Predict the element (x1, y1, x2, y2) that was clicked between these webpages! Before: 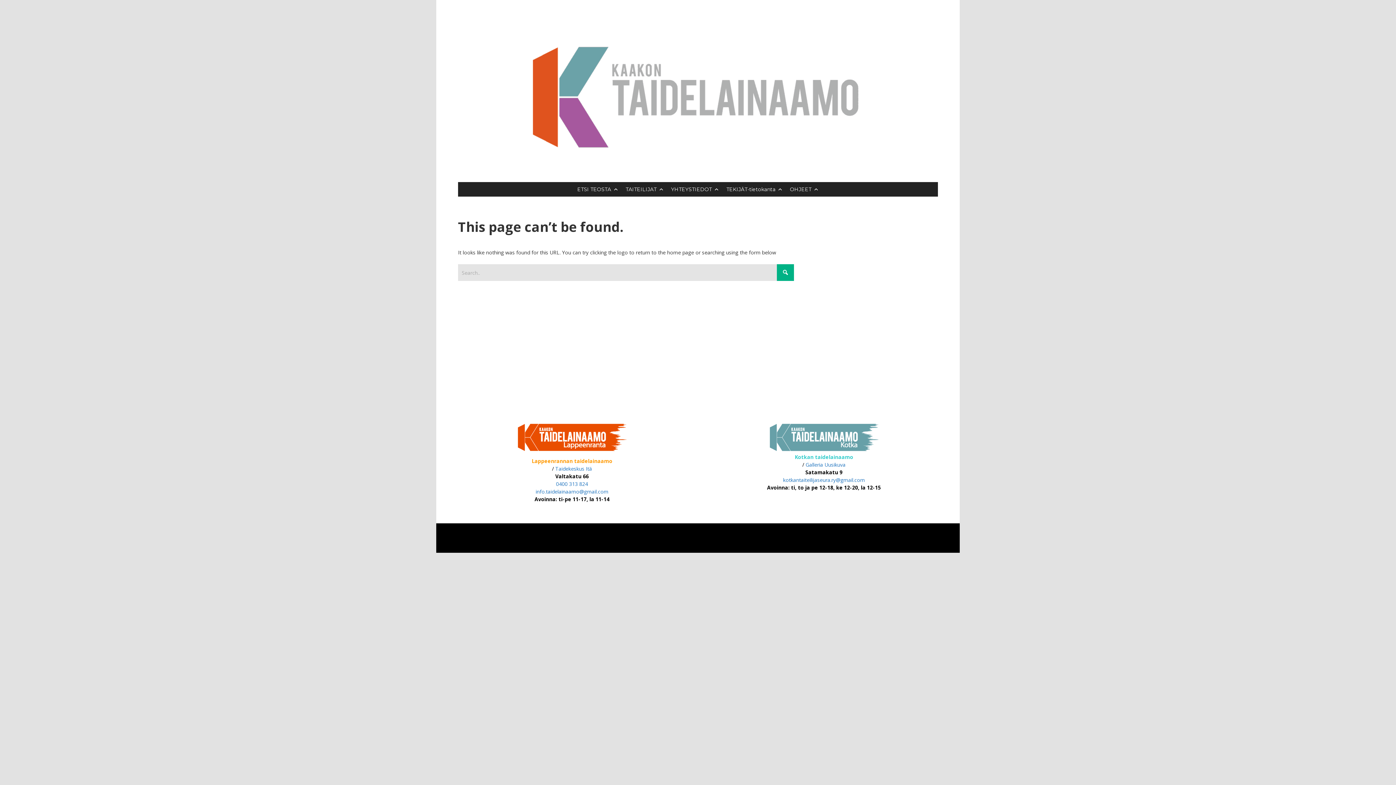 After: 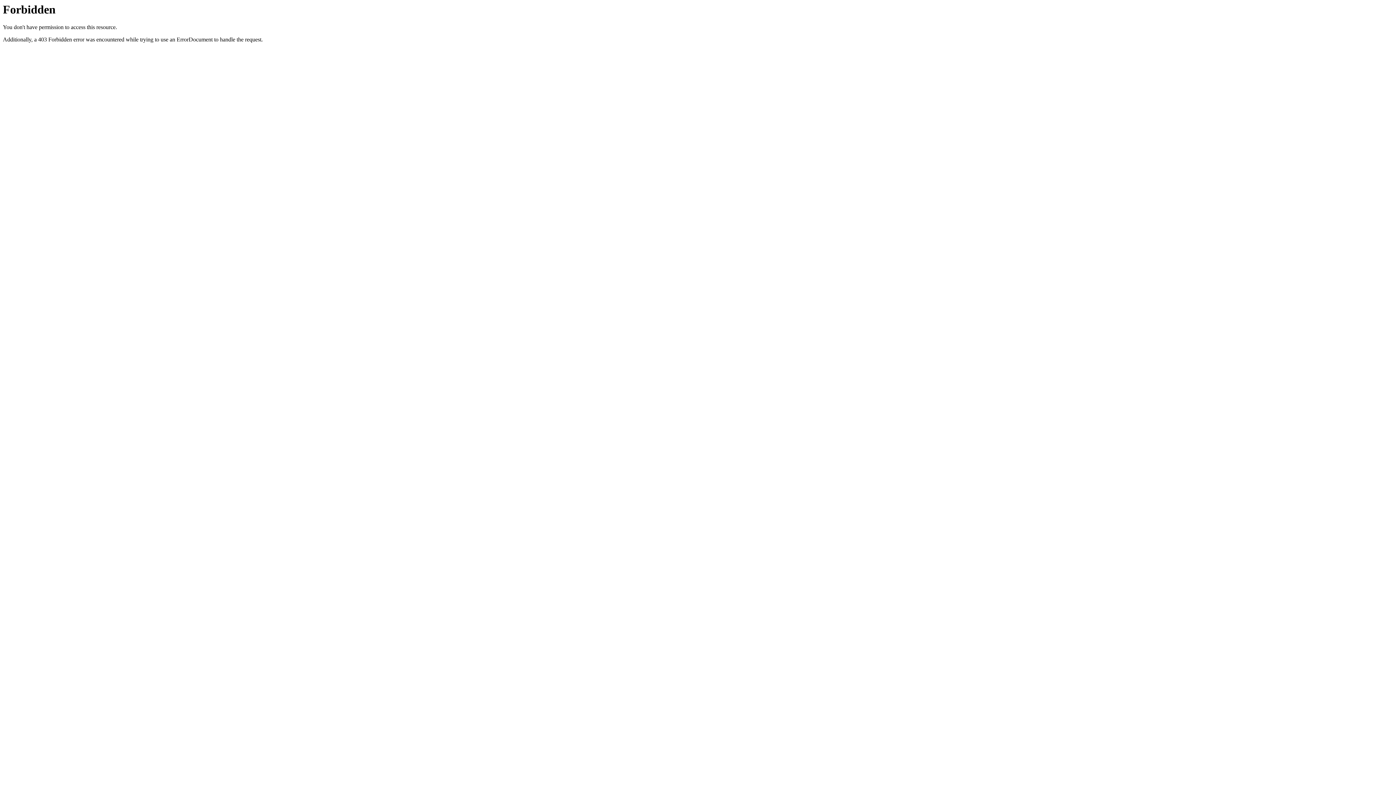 Action: label: Galleria Uusikuva bbox: (805, 461, 845, 468)